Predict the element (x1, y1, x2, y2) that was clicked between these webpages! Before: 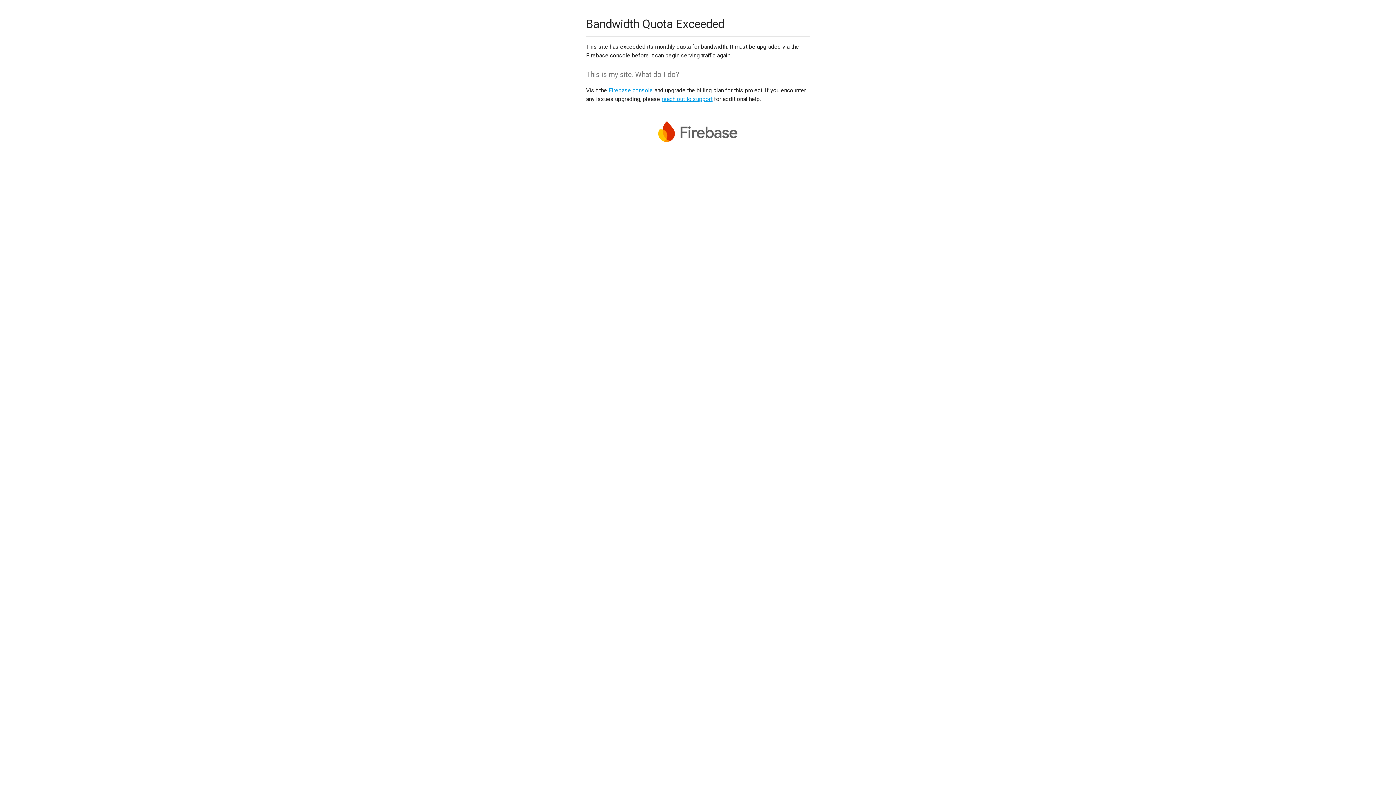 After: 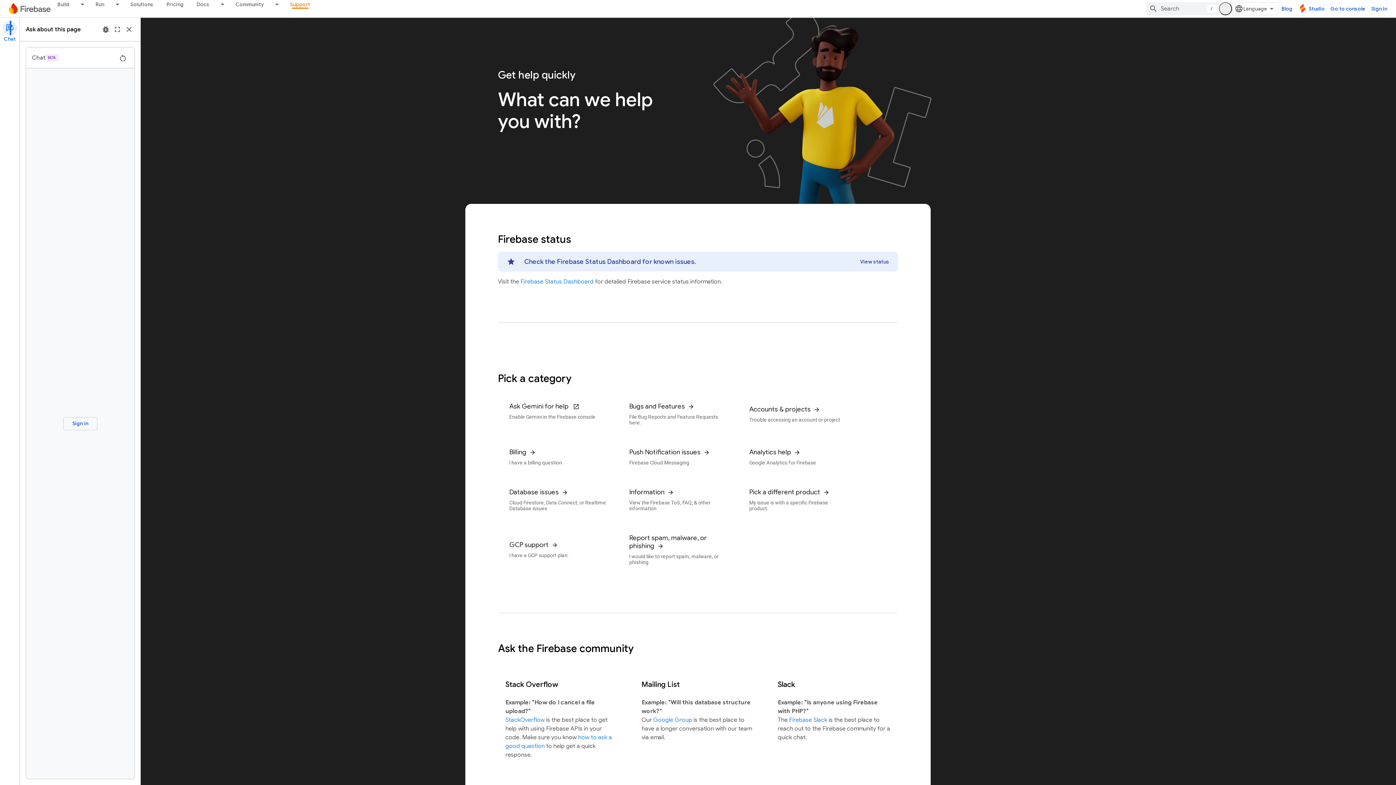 Action: bbox: (661, 95, 712, 102) label: reach out to support